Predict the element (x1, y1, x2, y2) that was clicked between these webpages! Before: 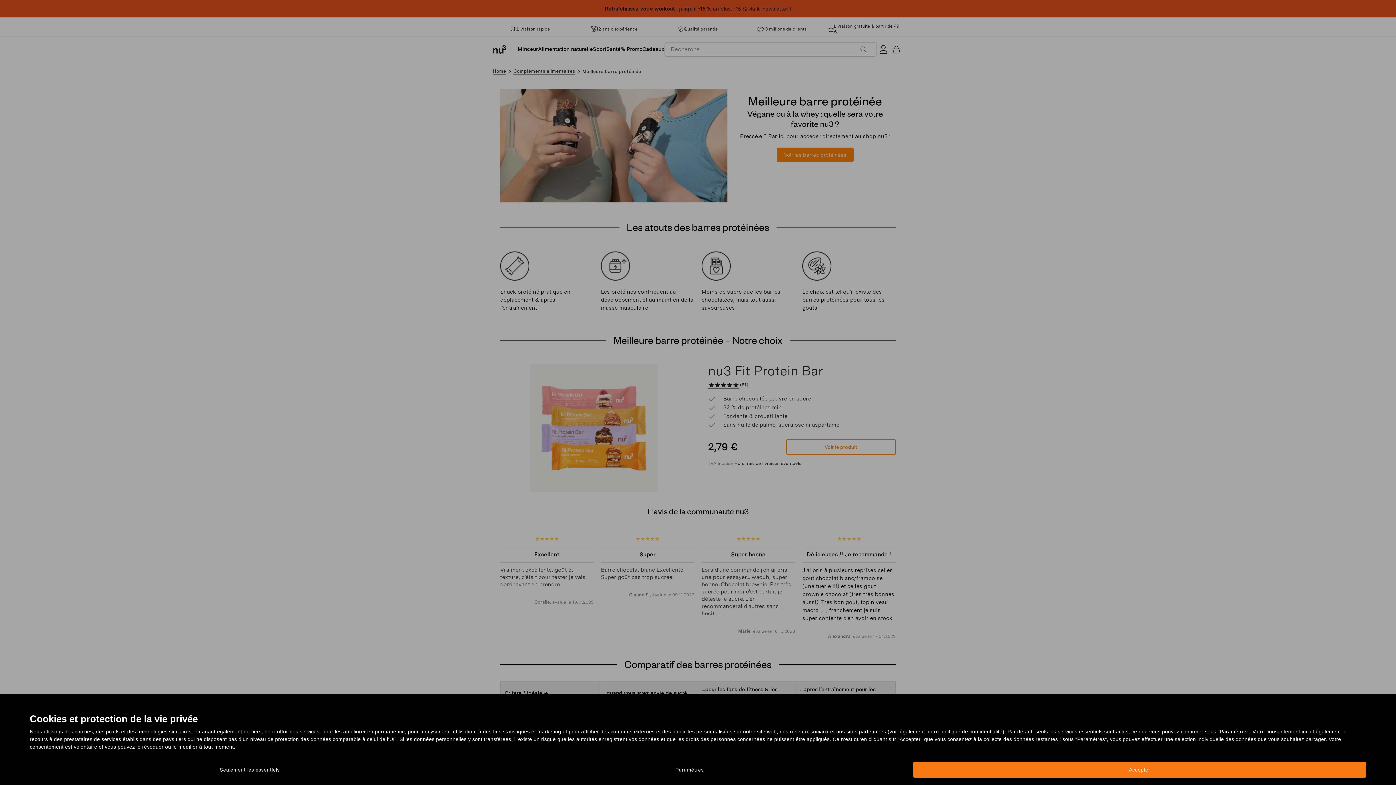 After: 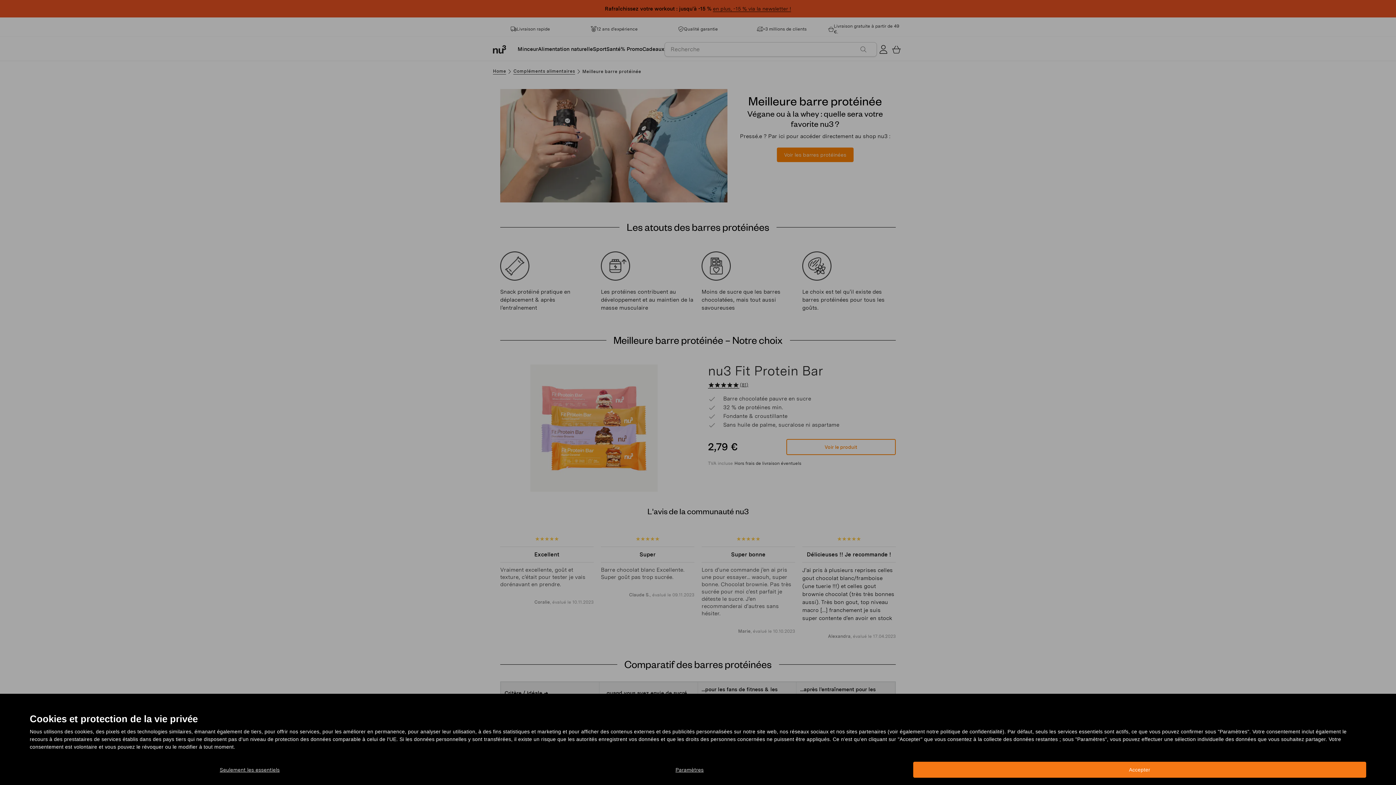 Action: bbox: (940, 729, 1002, 734) label: politique de confidentialité